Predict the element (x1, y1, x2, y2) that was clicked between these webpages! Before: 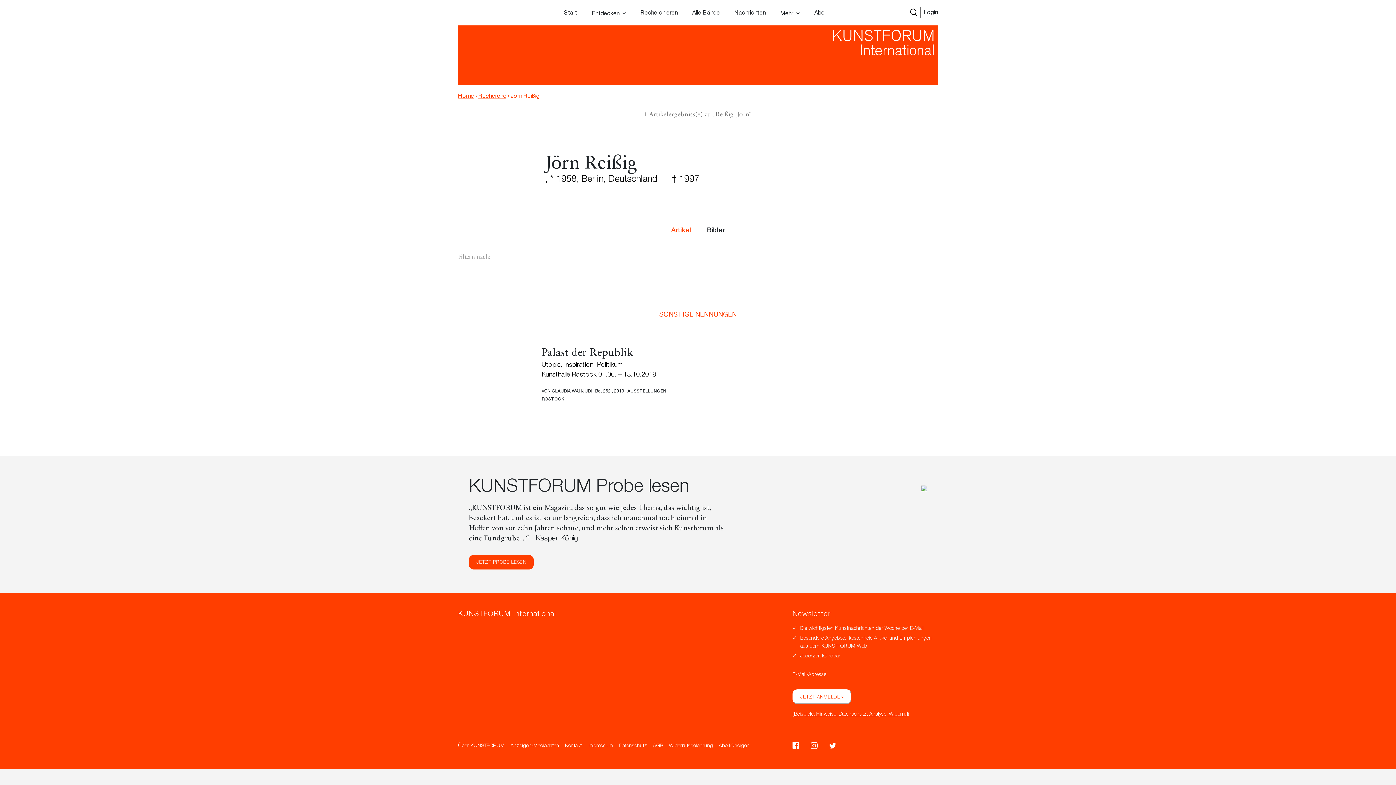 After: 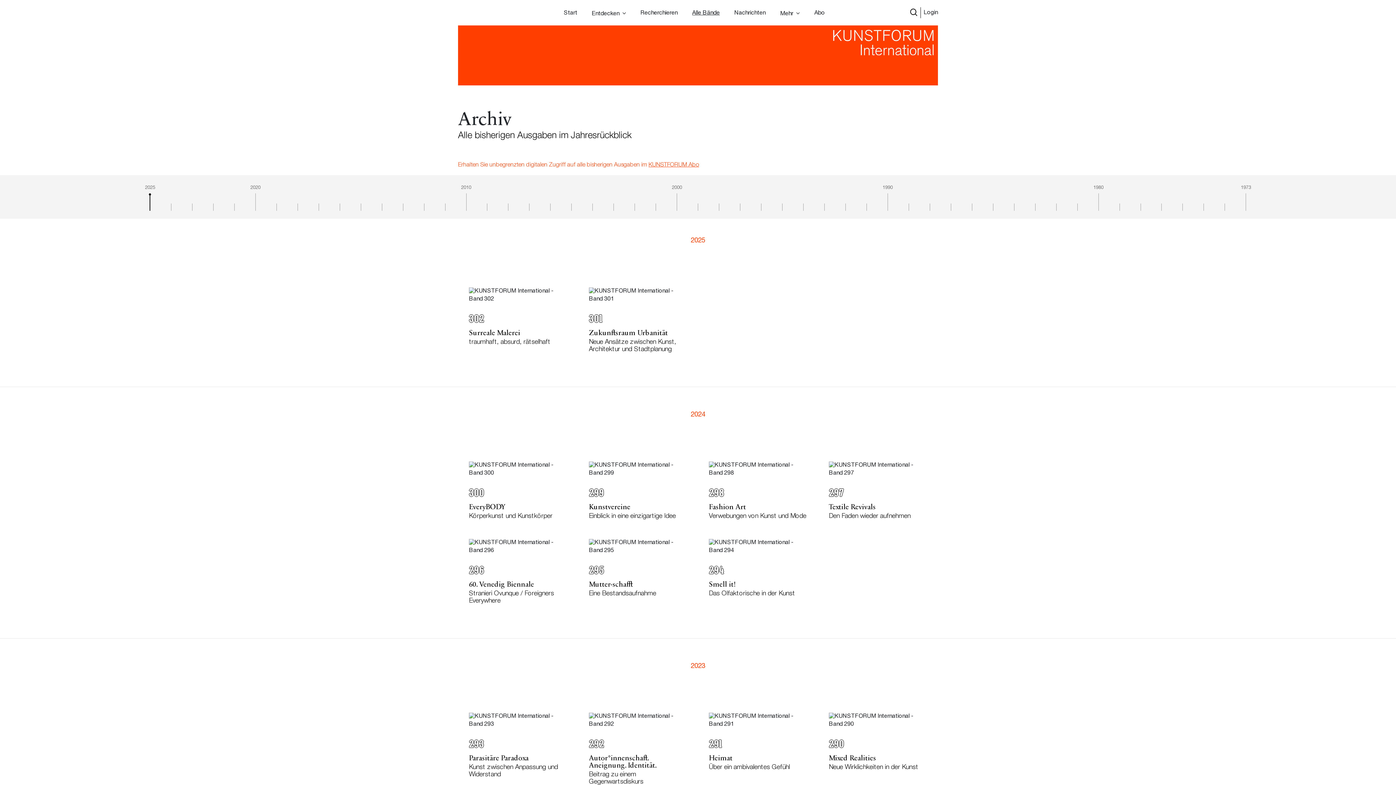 Action: bbox: (692, 9, 720, 17) label: Alle Bände